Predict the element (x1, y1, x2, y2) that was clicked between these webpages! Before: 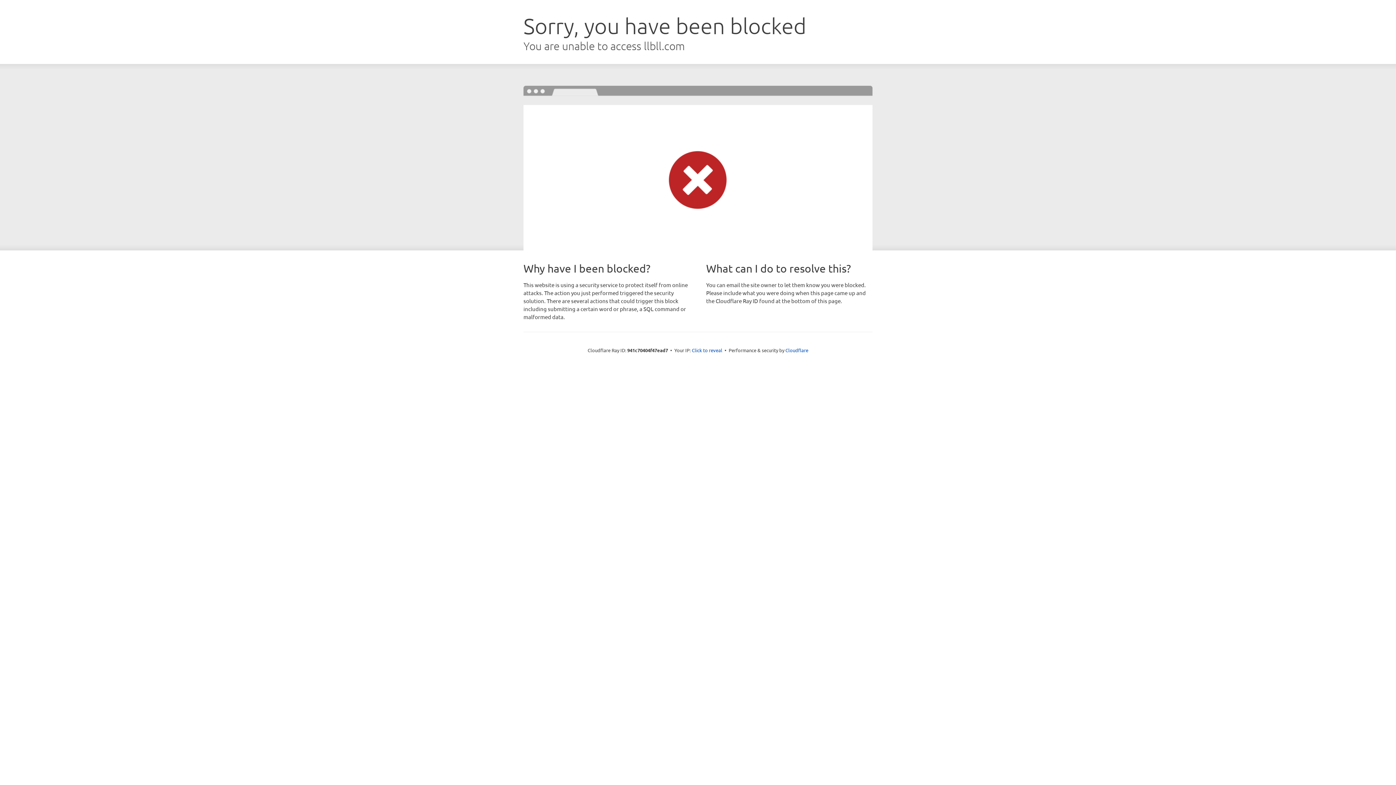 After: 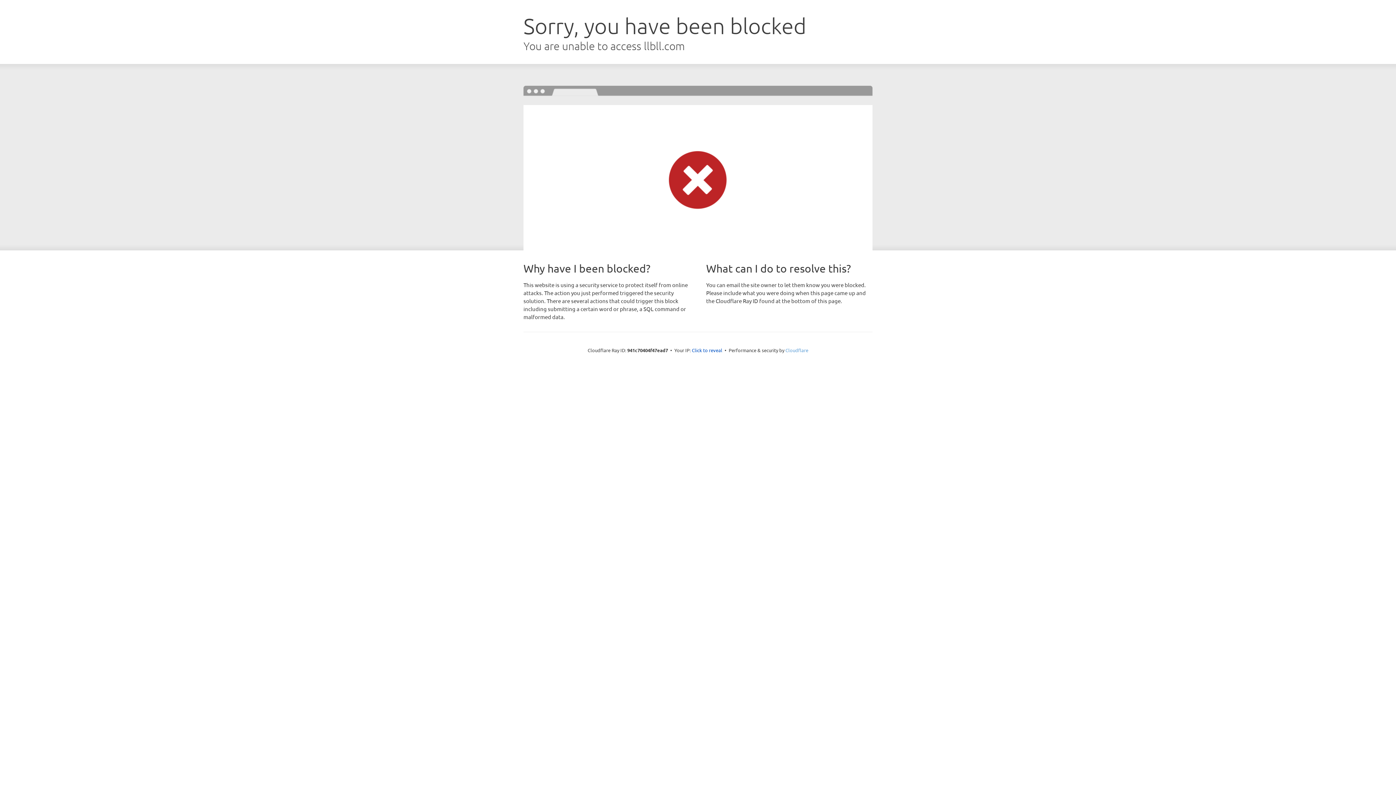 Action: label: Cloudflare bbox: (785, 347, 808, 353)